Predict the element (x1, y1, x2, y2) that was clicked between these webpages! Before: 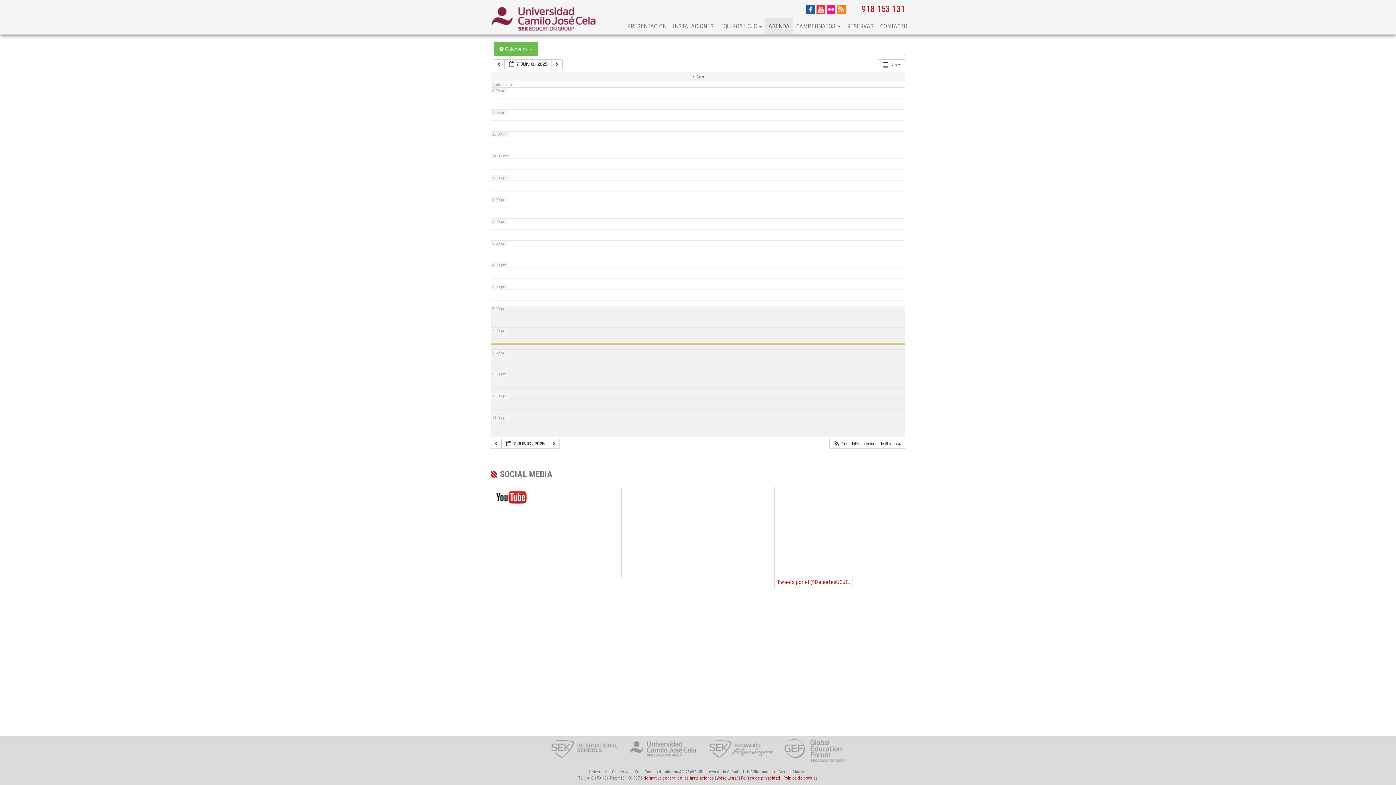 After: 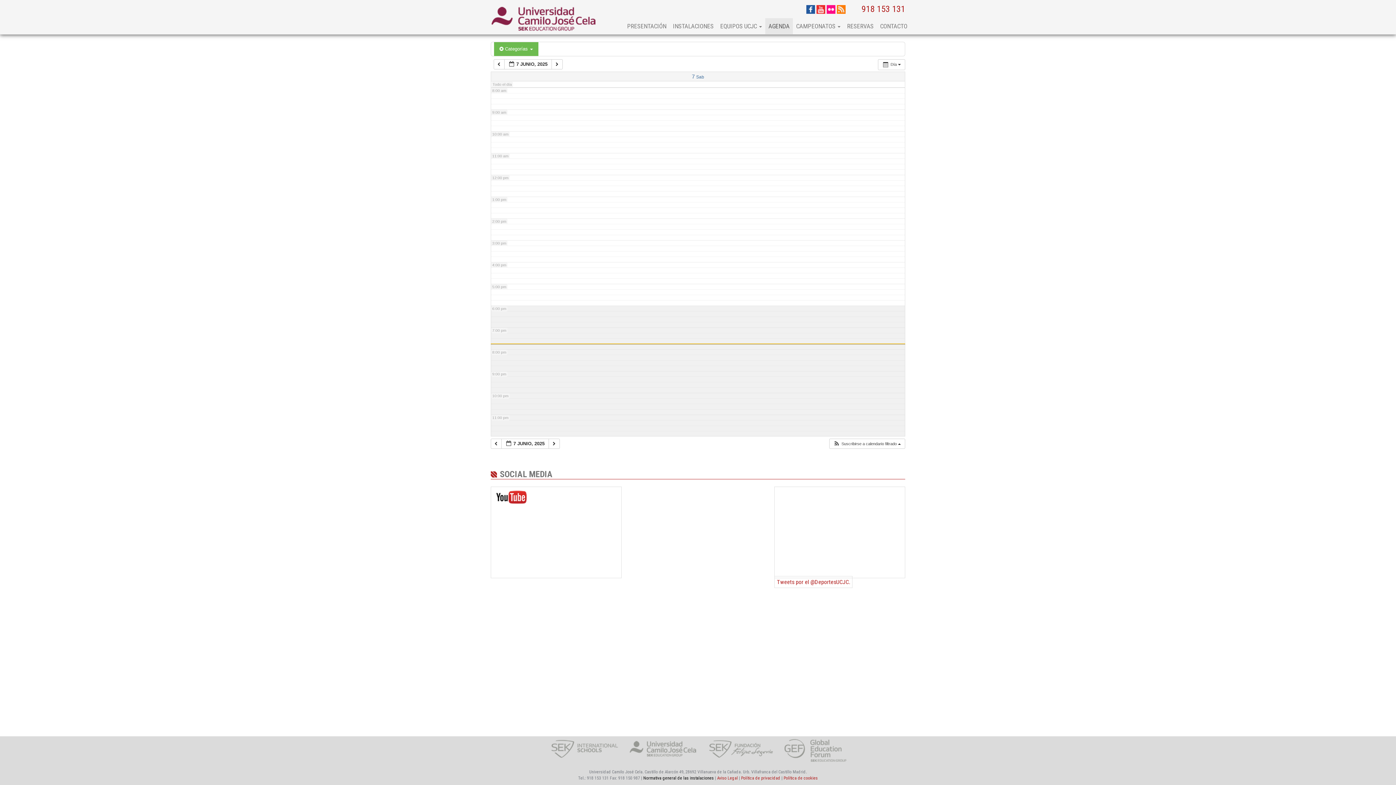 Action: bbox: (643, 776, 714, 781) label: Normativa general de las instalaciones